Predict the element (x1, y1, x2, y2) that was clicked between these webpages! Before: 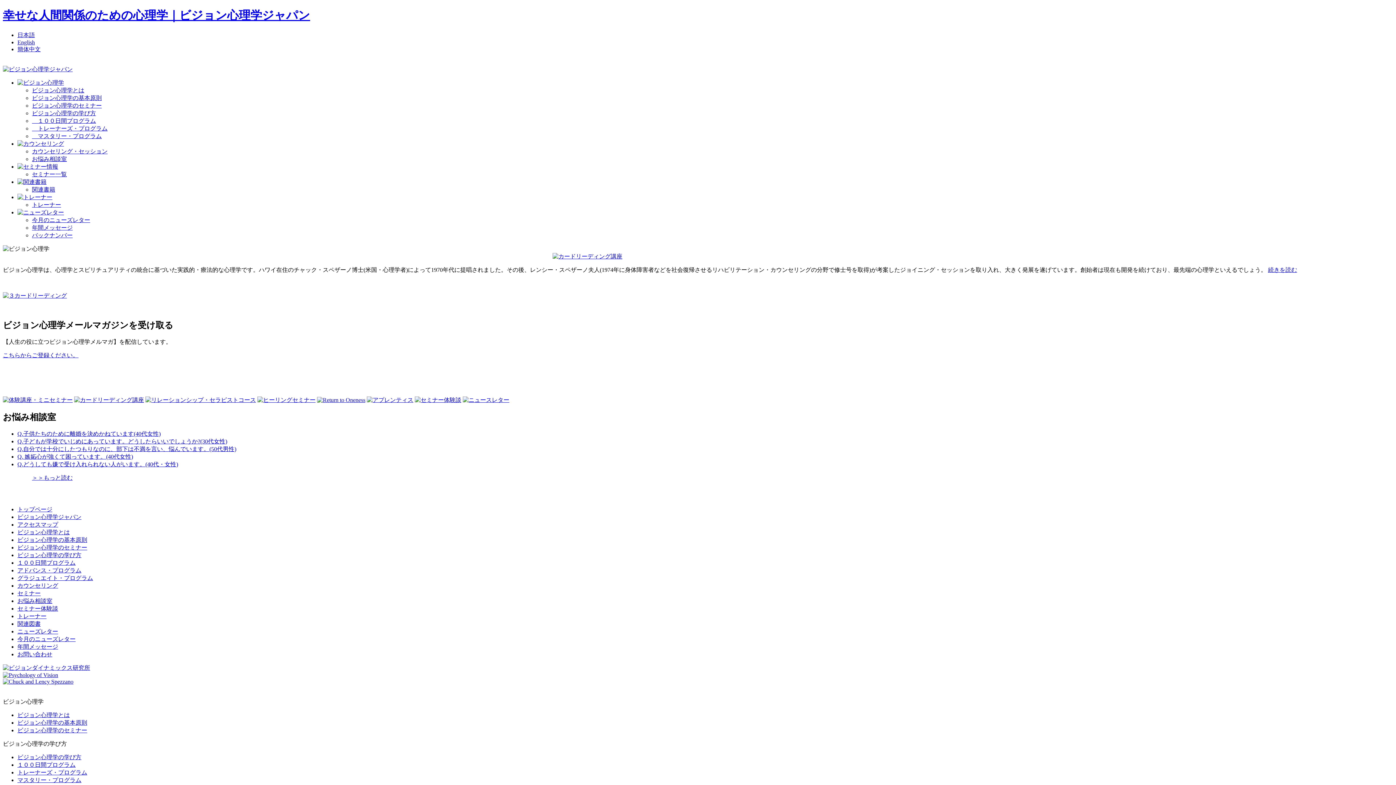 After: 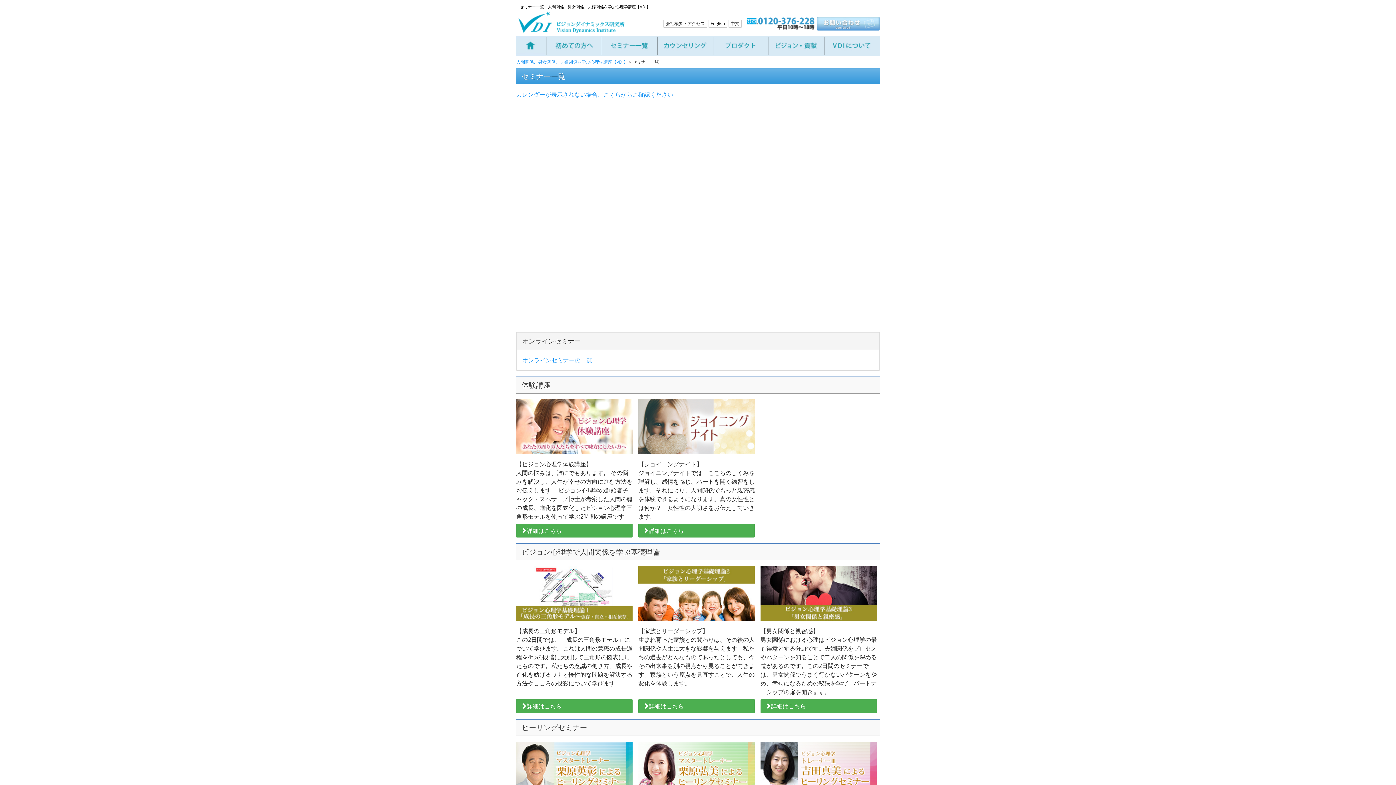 Action: label: セミナー bbox: (17, 590, 40, 596)